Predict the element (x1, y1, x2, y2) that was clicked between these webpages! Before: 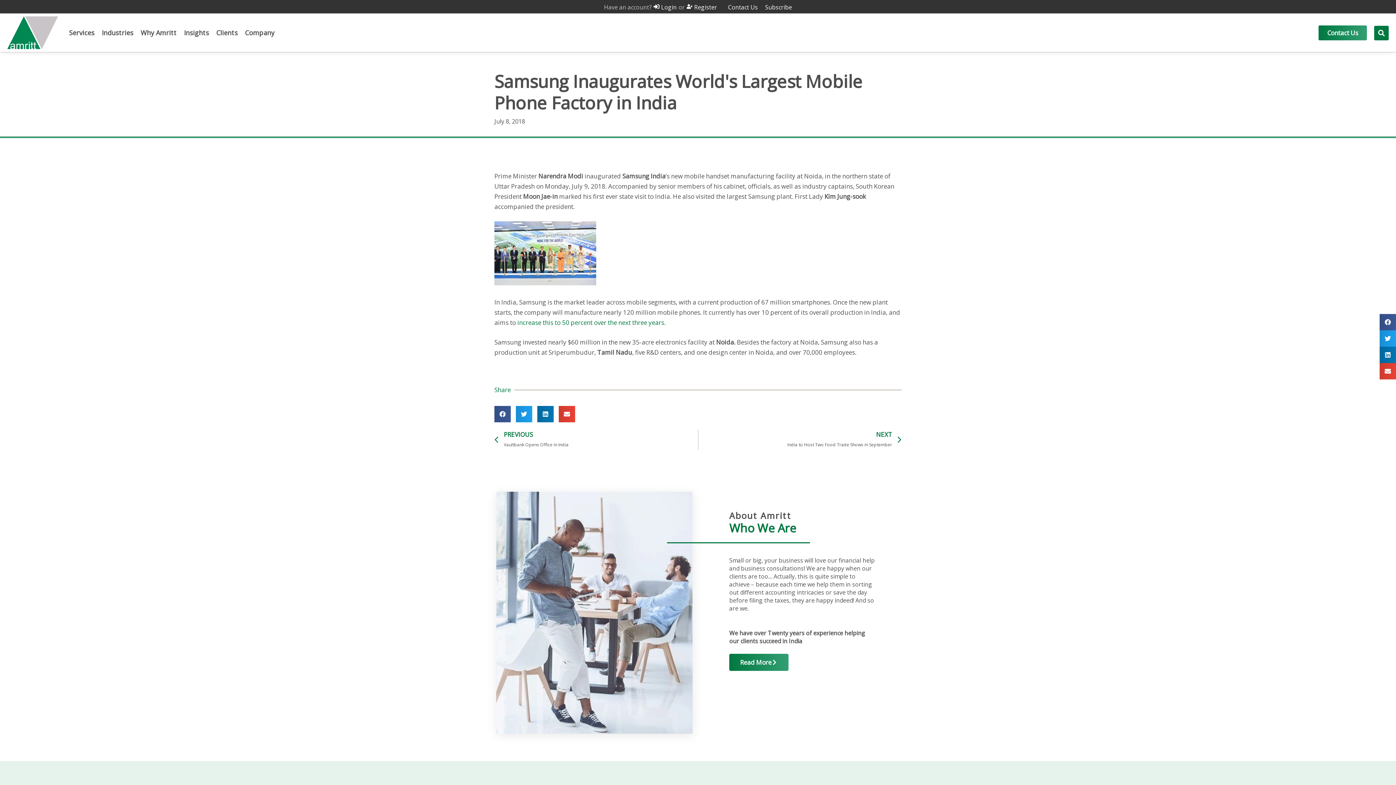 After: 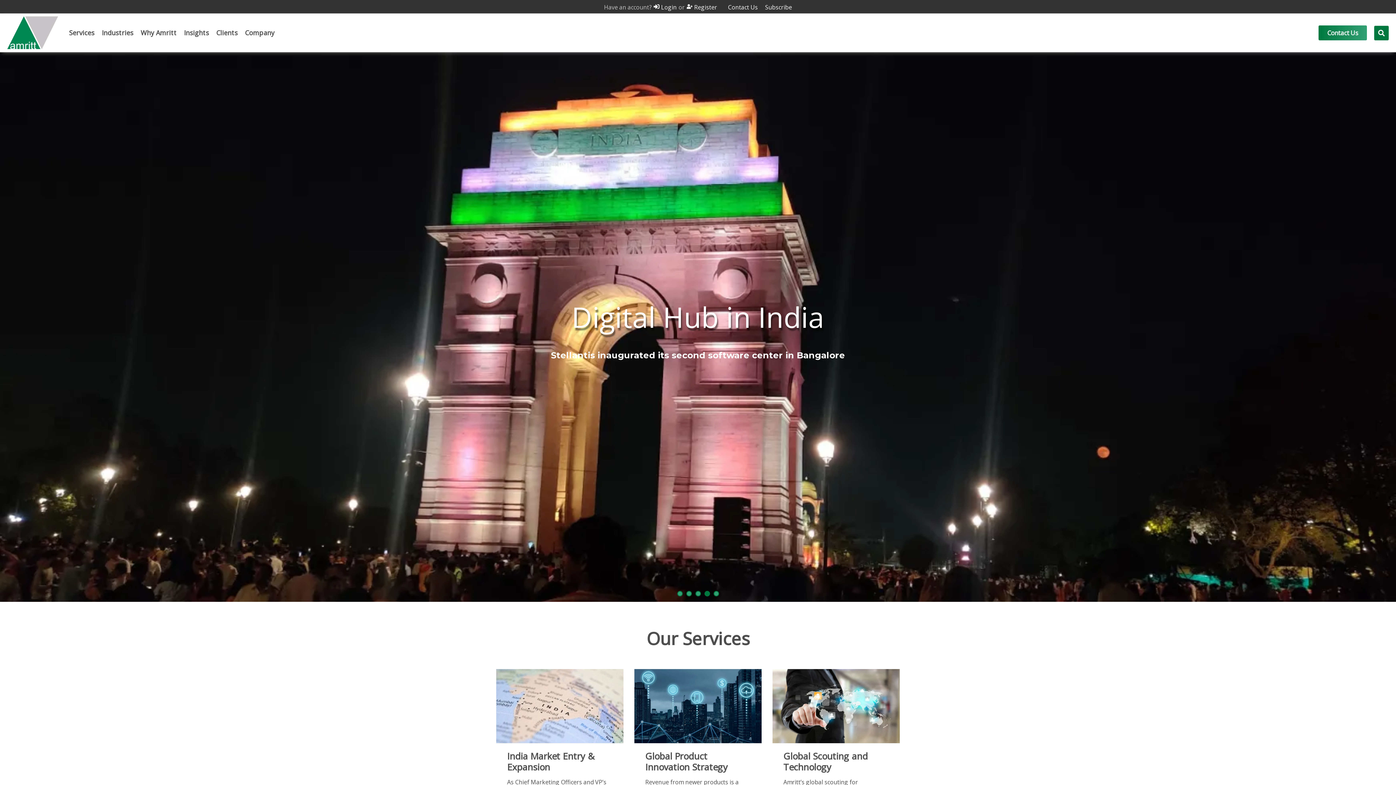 Action: bbox: (7, 16, 58, 49)